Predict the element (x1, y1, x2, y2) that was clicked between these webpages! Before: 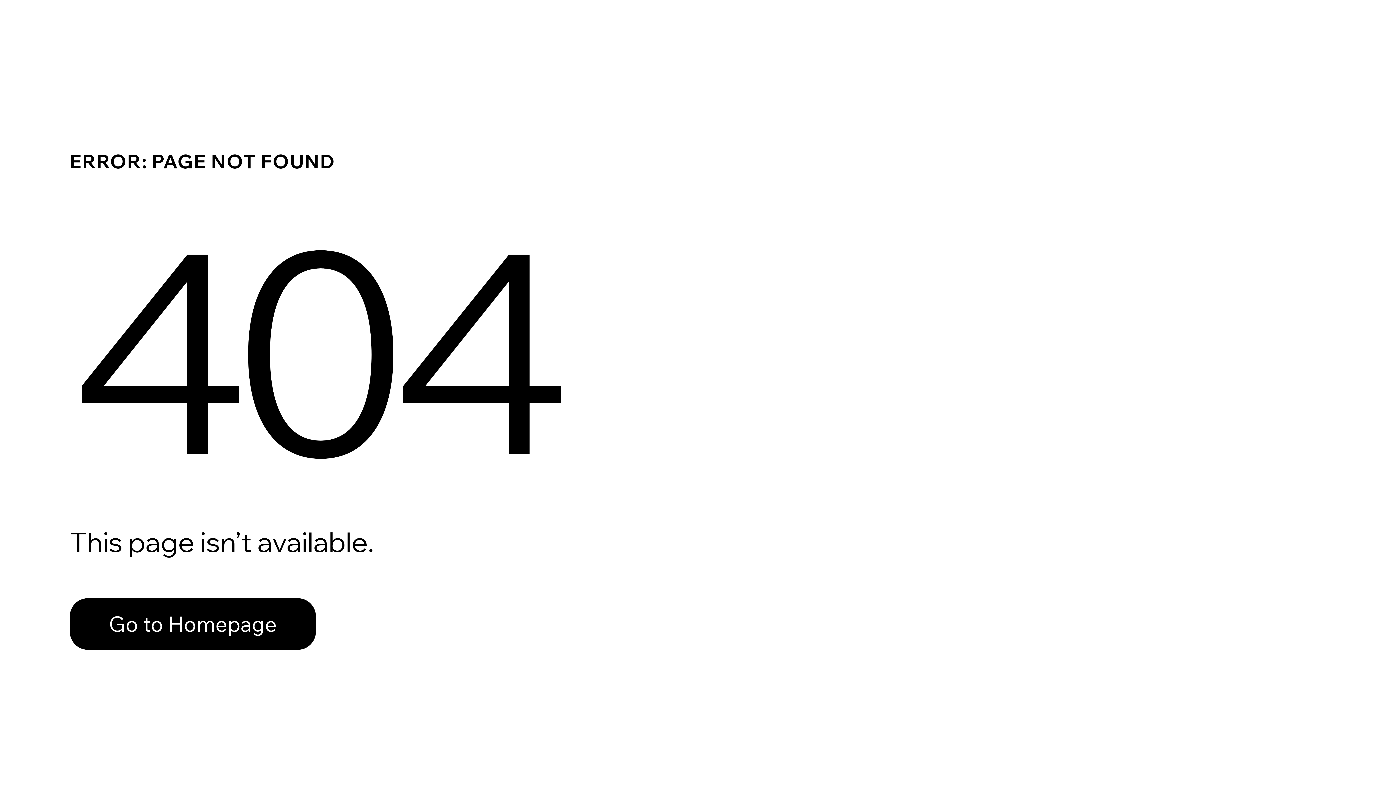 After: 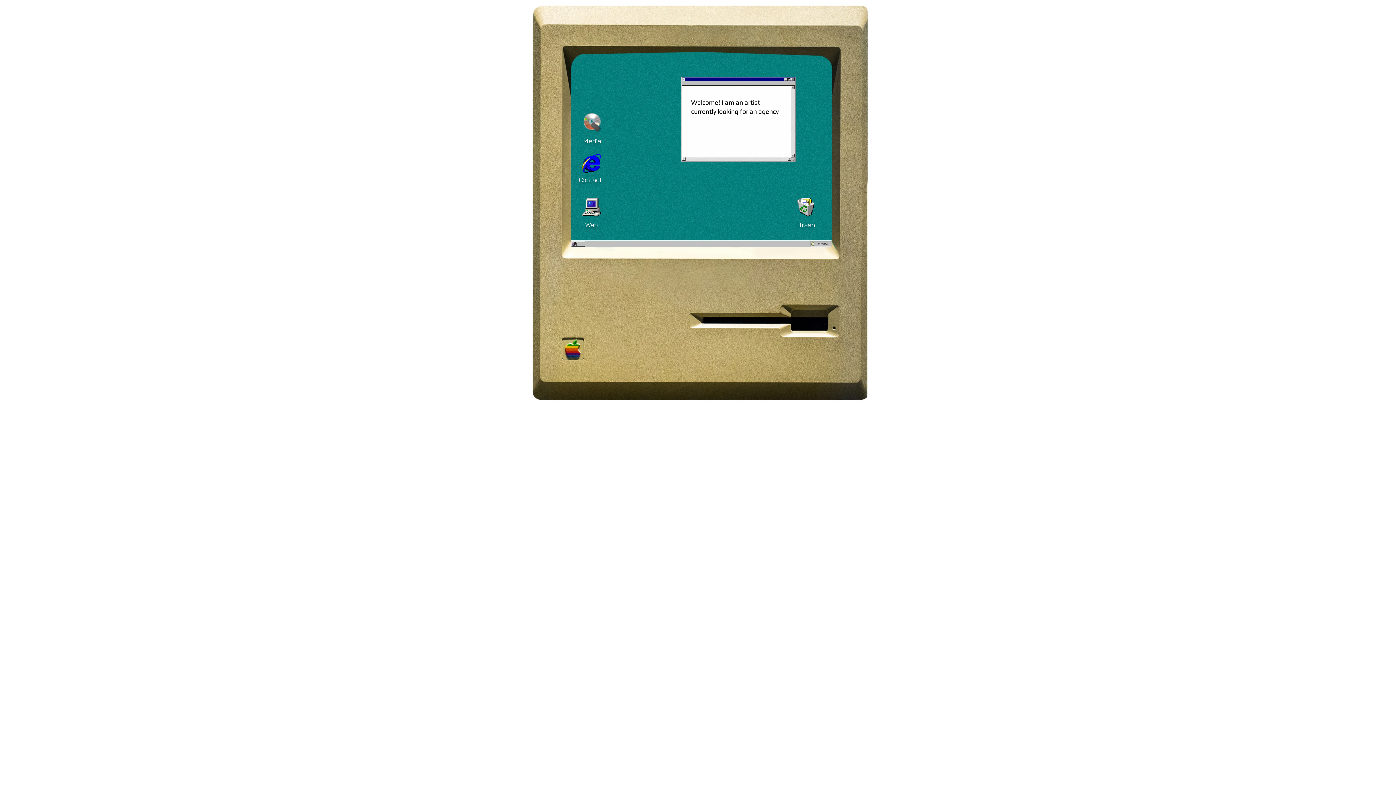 Action: label: Go to Homepage bbox: (69, 598, 316, 650)